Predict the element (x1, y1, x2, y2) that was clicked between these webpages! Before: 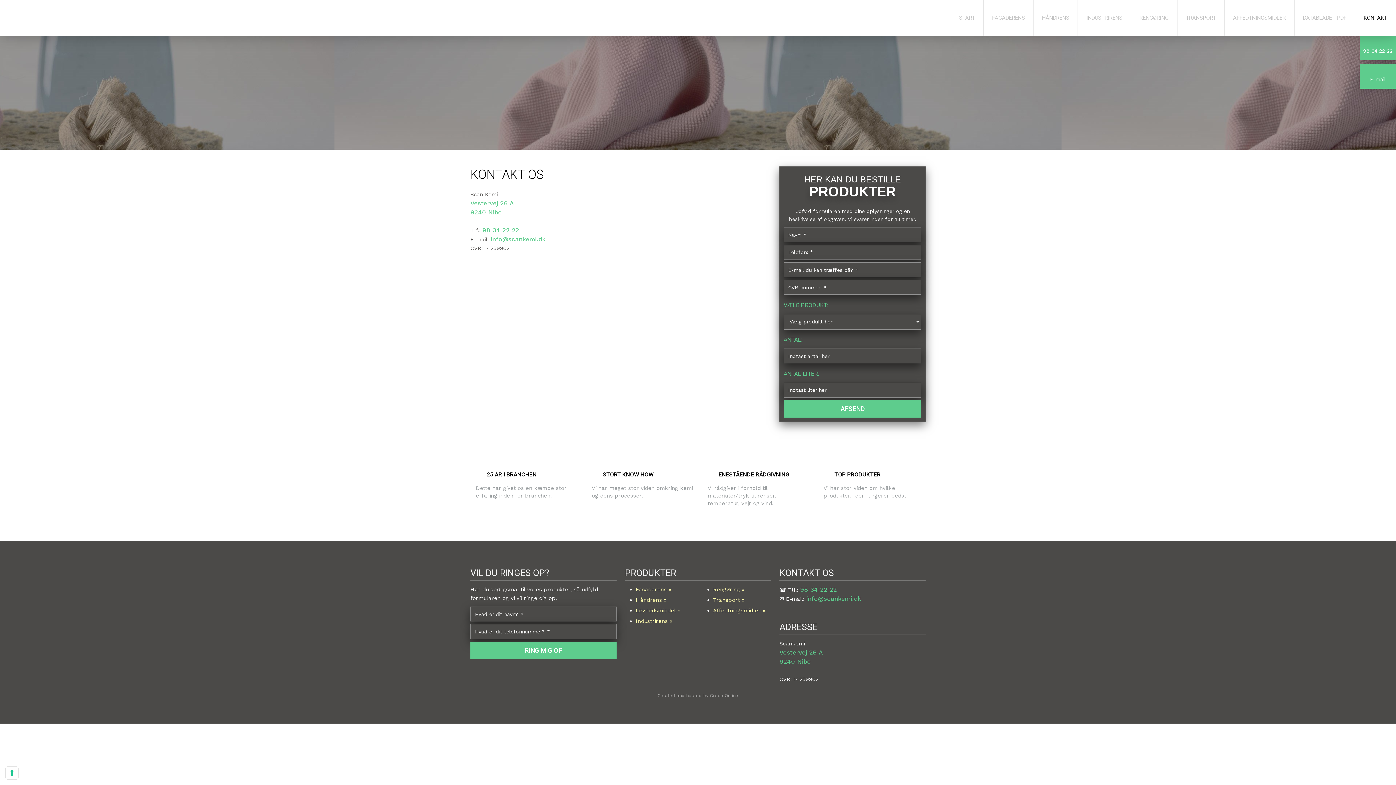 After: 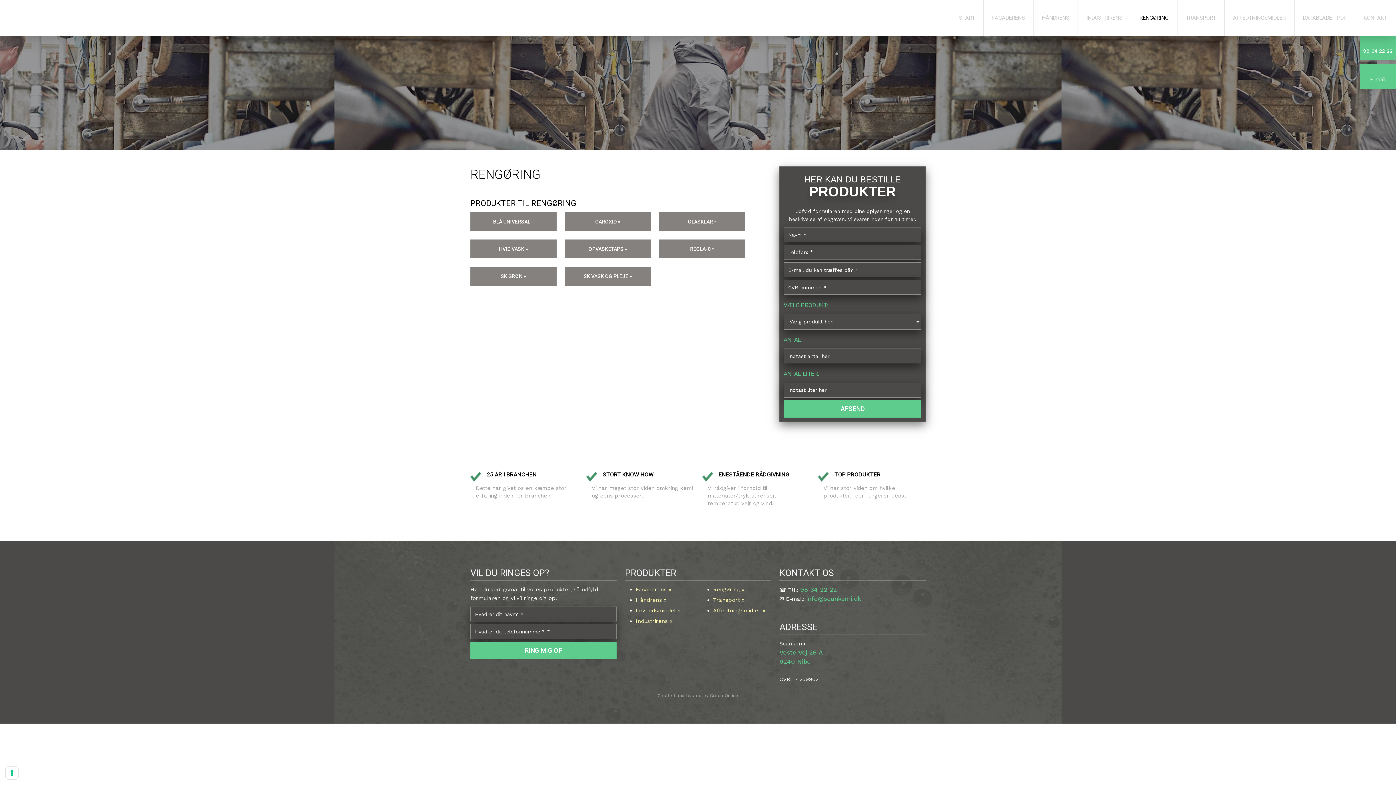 Action: bbox: (1131, 0, 1177, 35) label: RENGØRING